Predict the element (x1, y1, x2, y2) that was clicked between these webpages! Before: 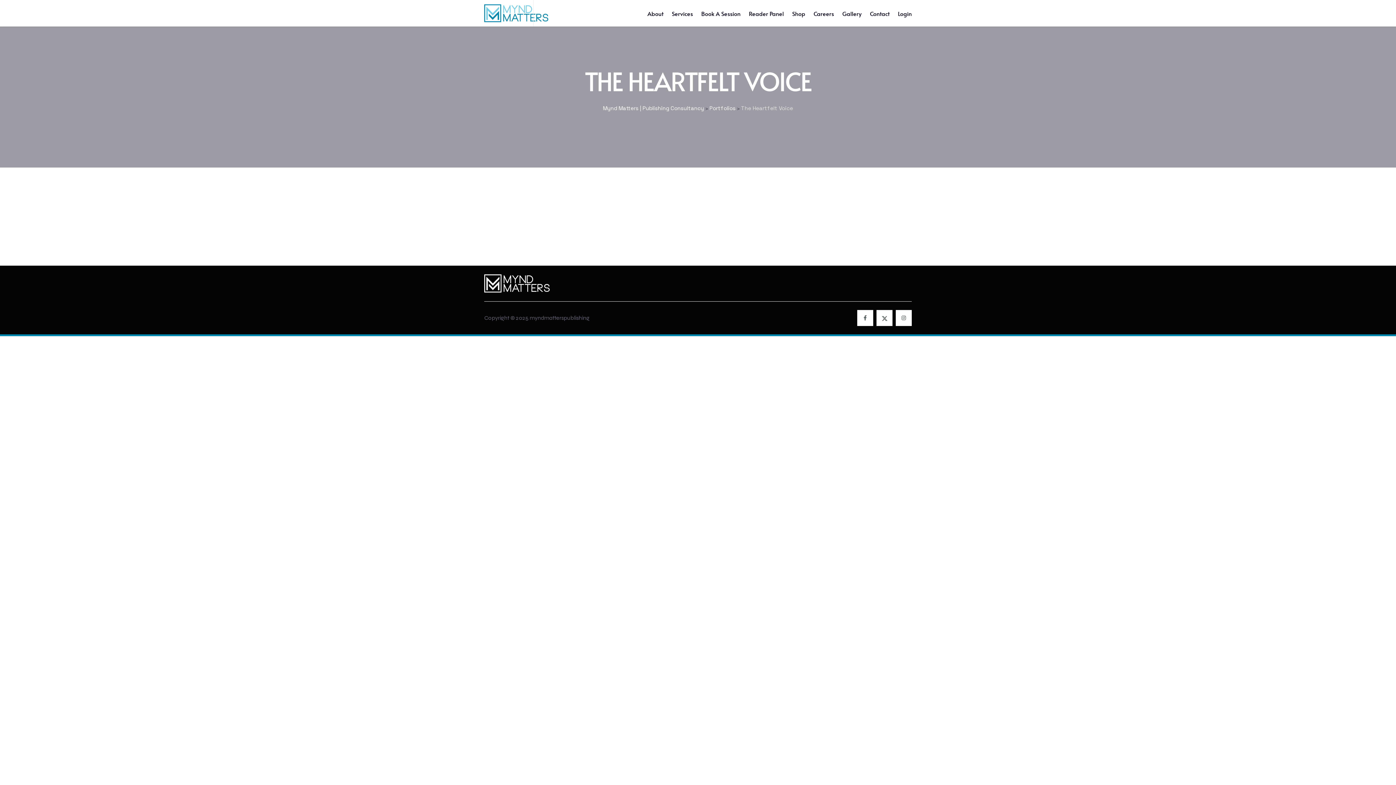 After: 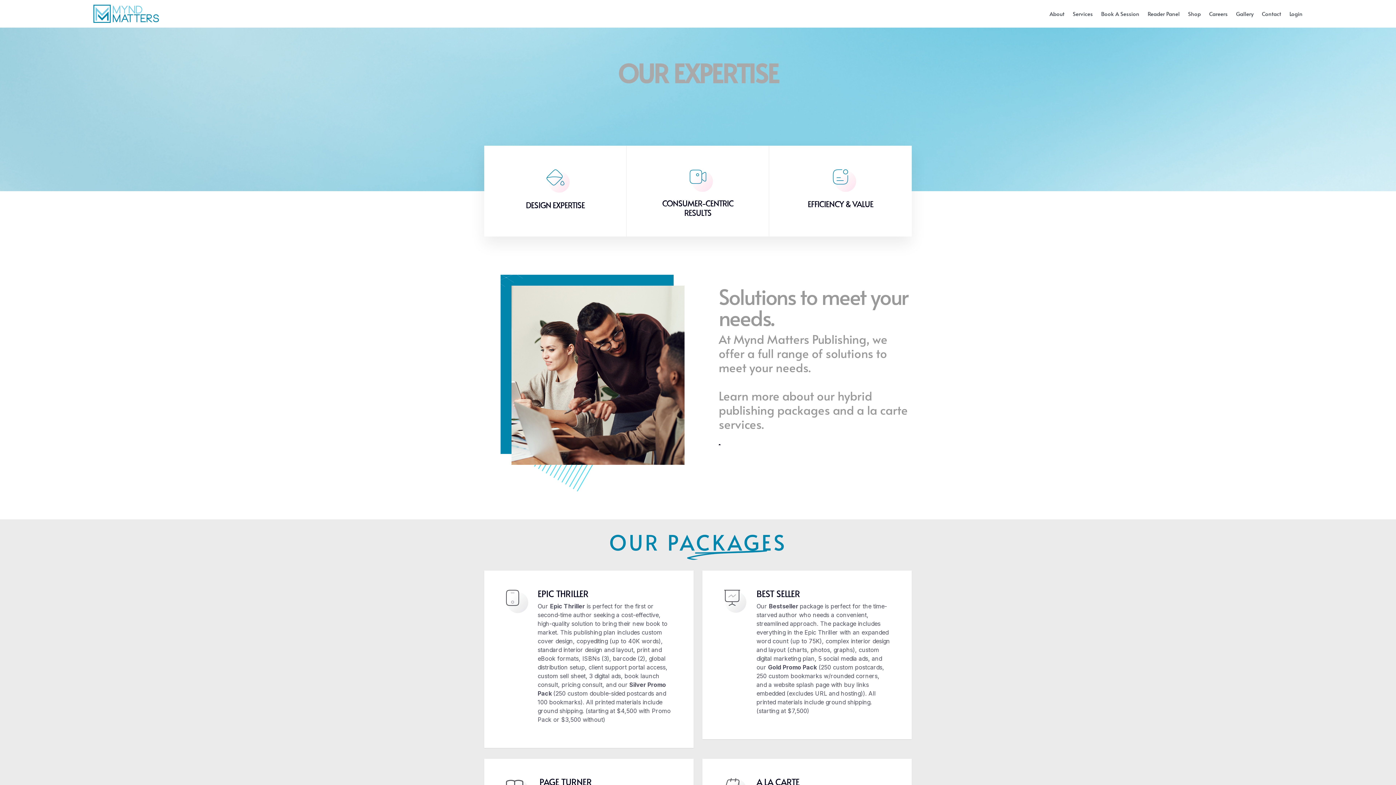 Action: label: Services bbox: (672, 1, 693, 24)